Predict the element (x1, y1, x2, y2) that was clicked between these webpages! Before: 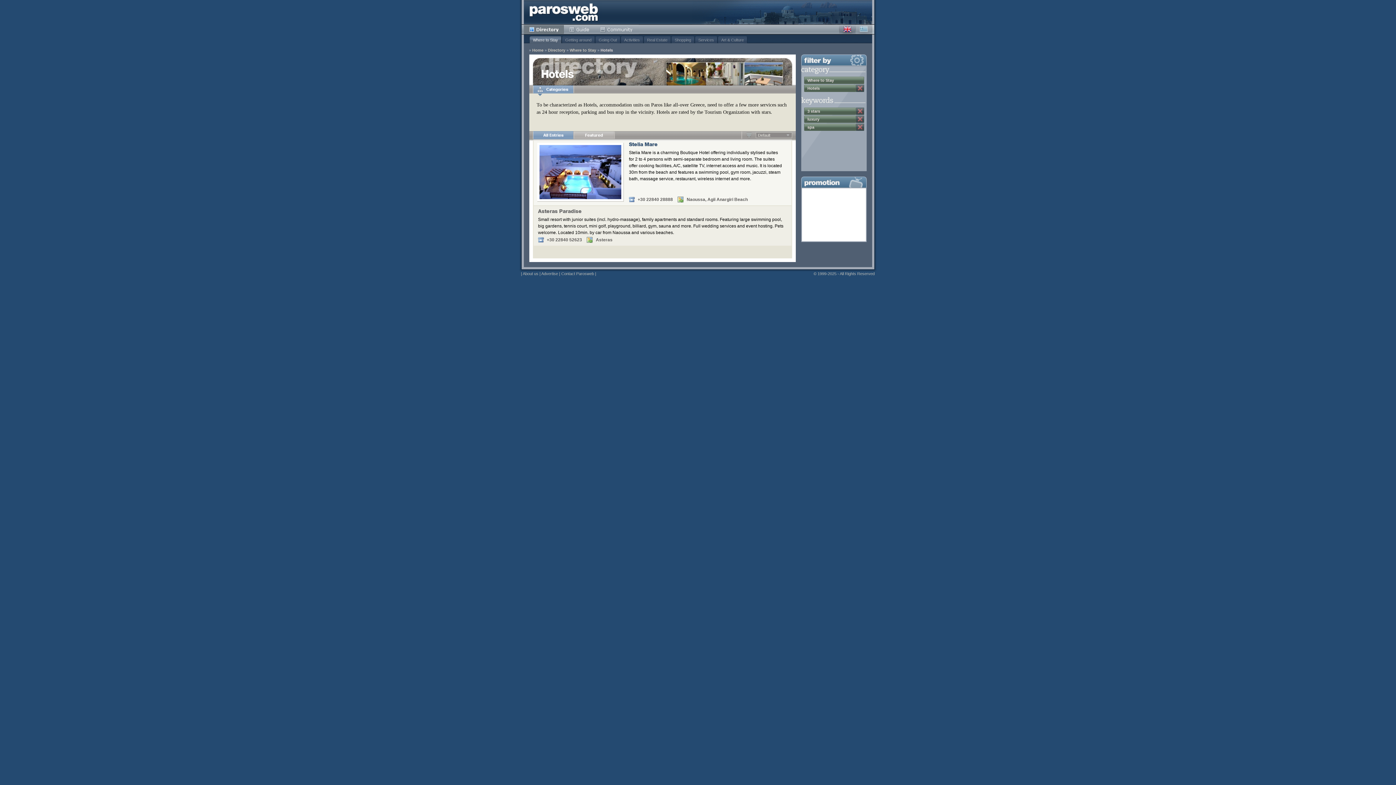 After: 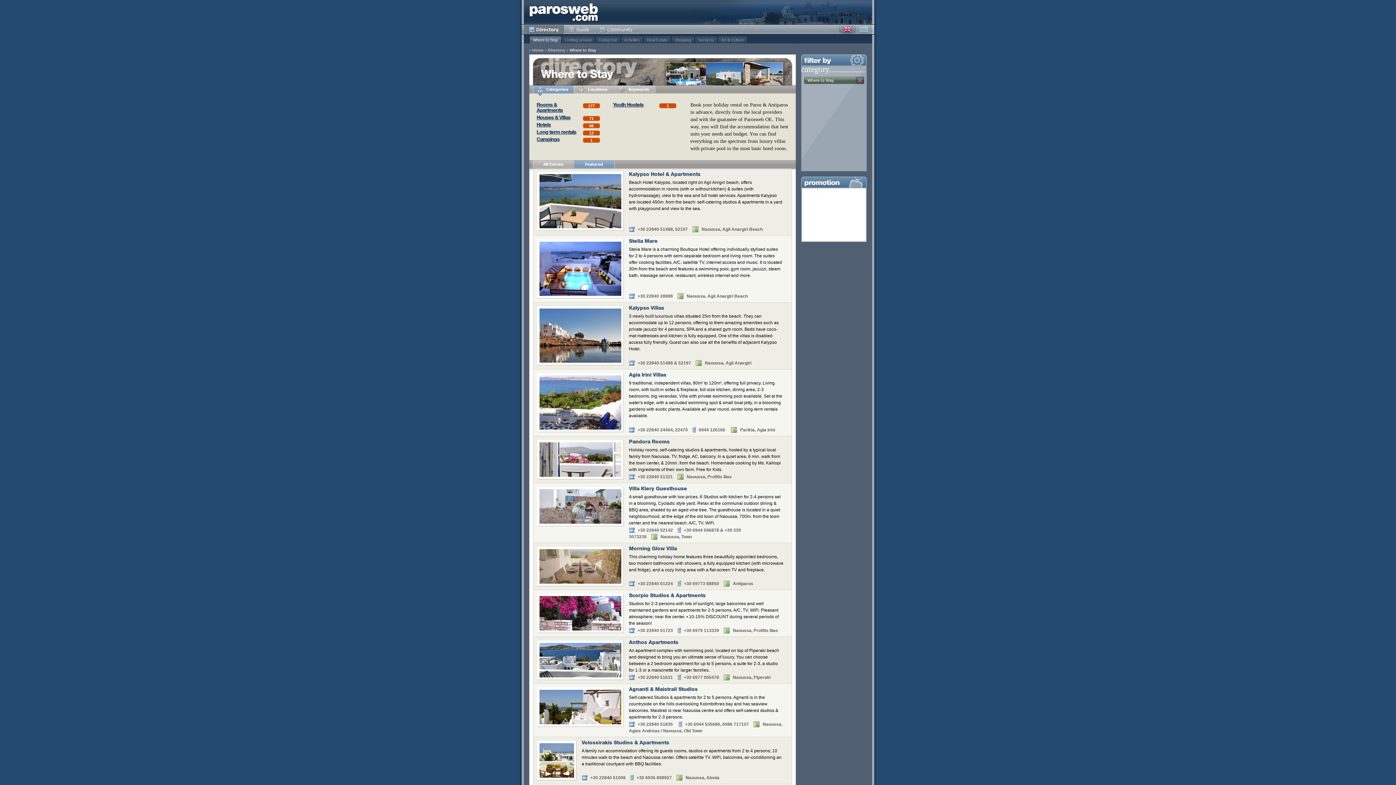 Action: label: Where to Stay bbox: (529, 36, 561, 43)